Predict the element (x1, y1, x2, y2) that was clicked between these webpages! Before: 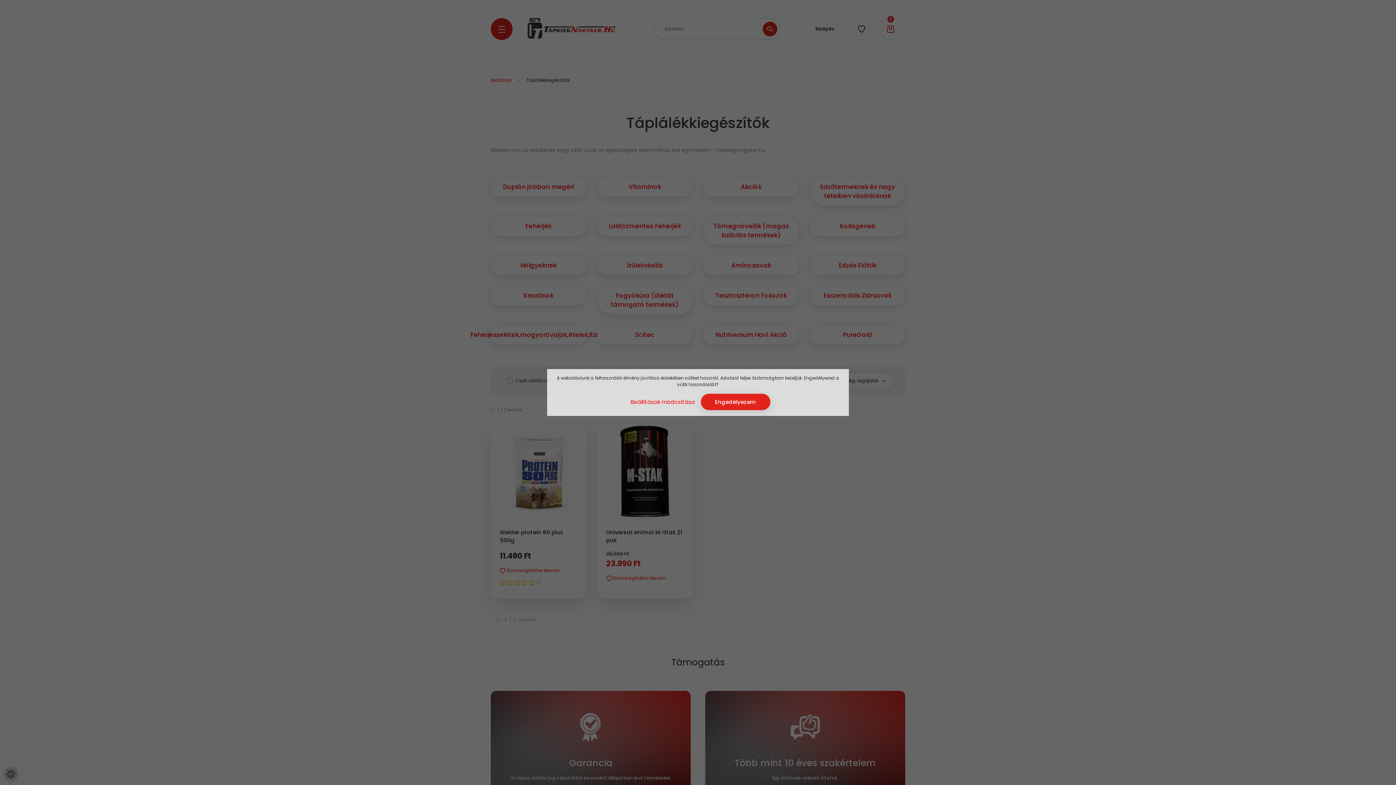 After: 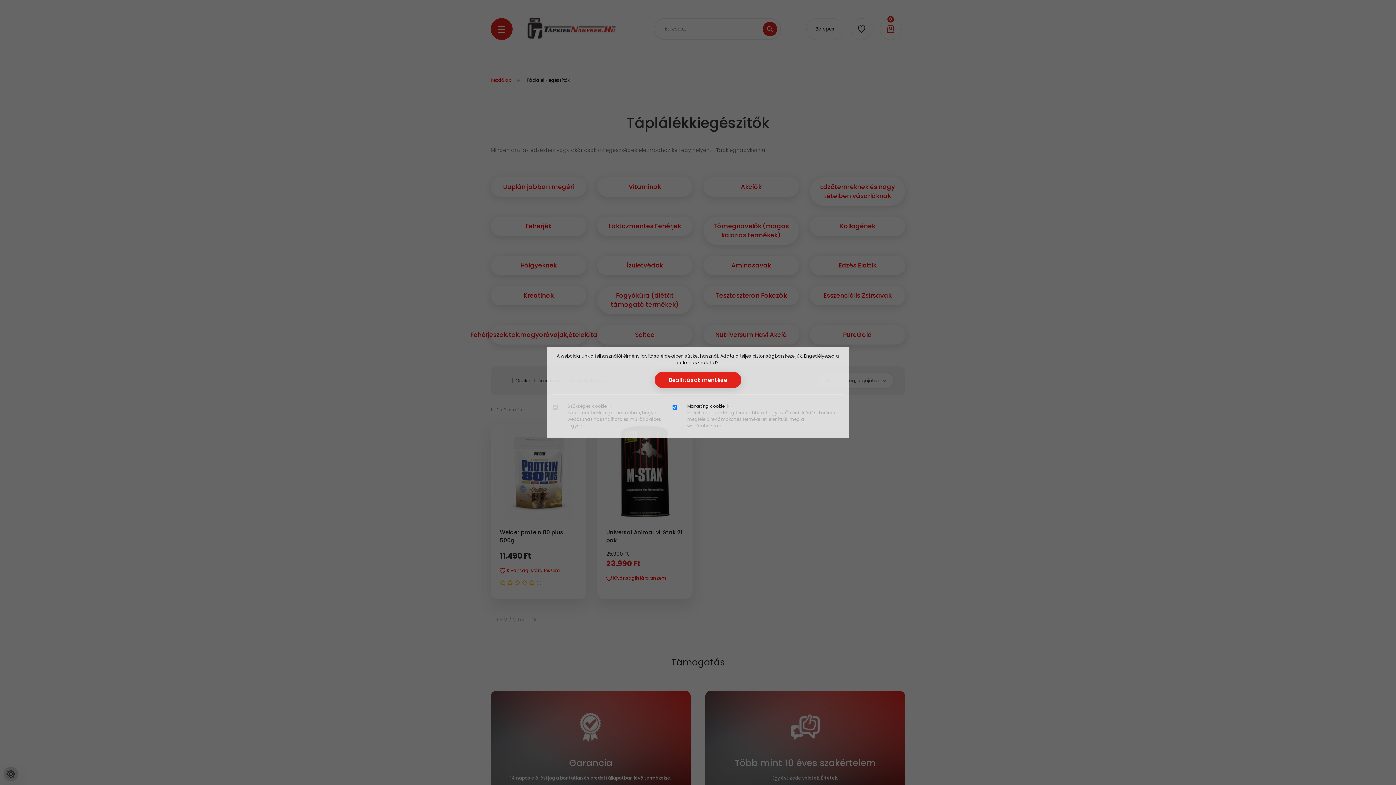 Action: bbox: (626, 394, 699, 410) label: Beállítások módosítása